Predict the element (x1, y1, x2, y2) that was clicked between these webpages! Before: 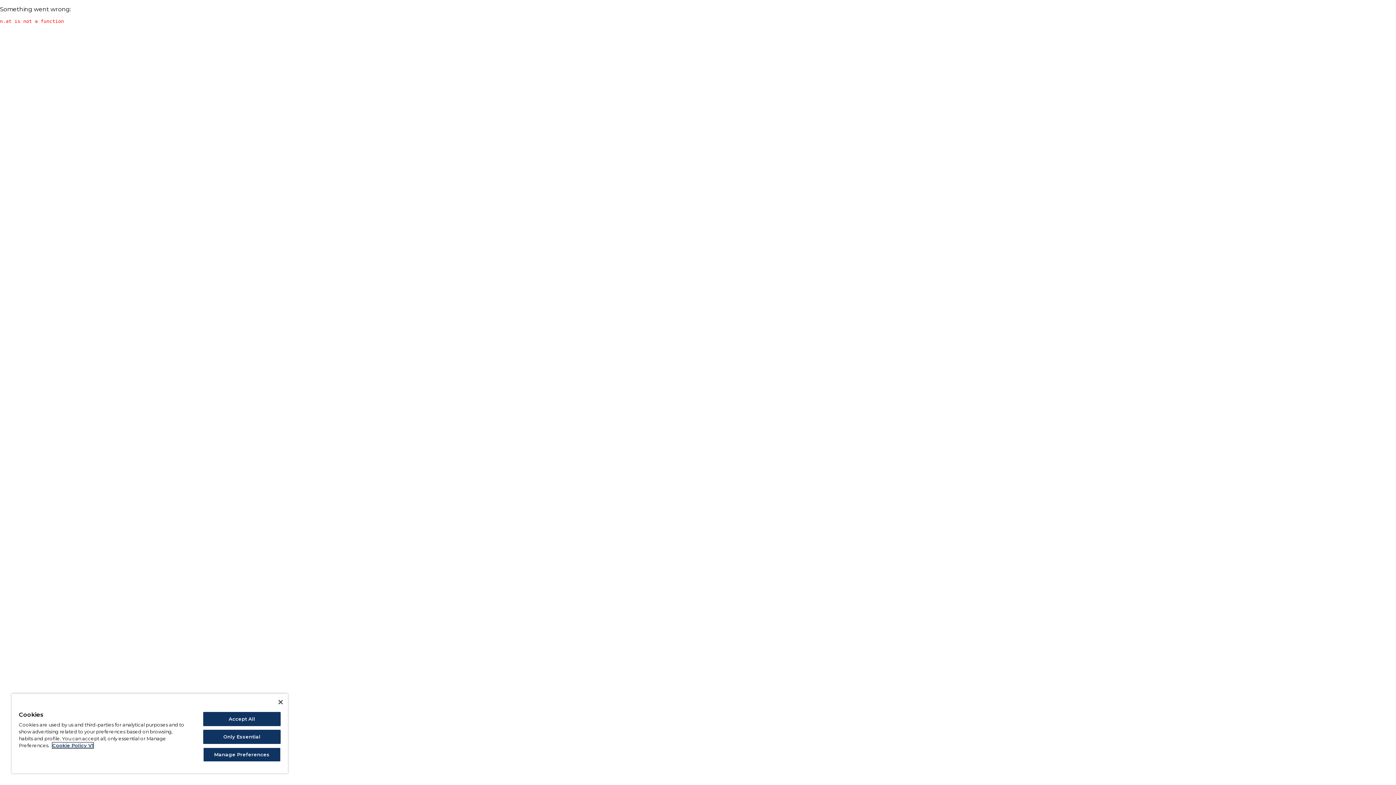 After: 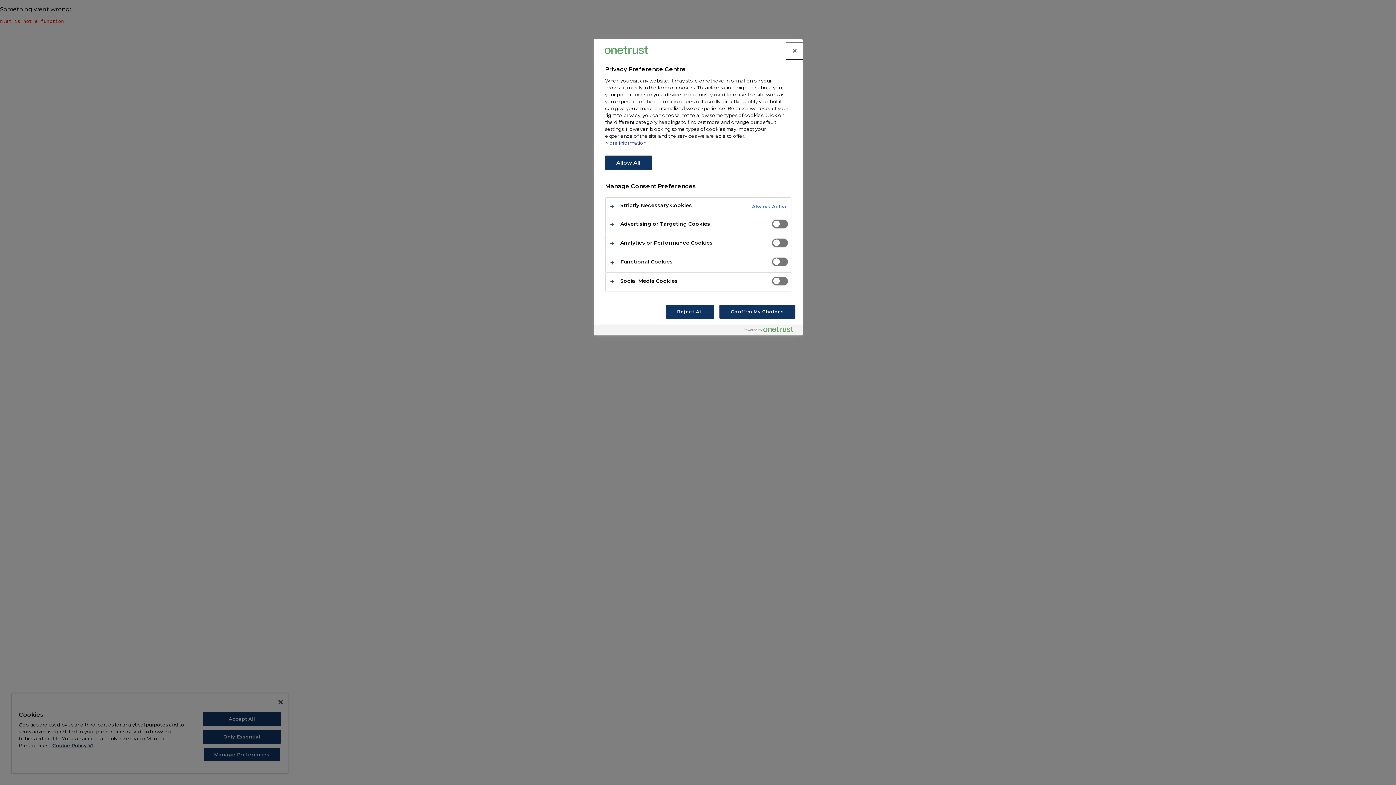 Action: label: Manage Preferences bbox: (203, 748, 280, 762)